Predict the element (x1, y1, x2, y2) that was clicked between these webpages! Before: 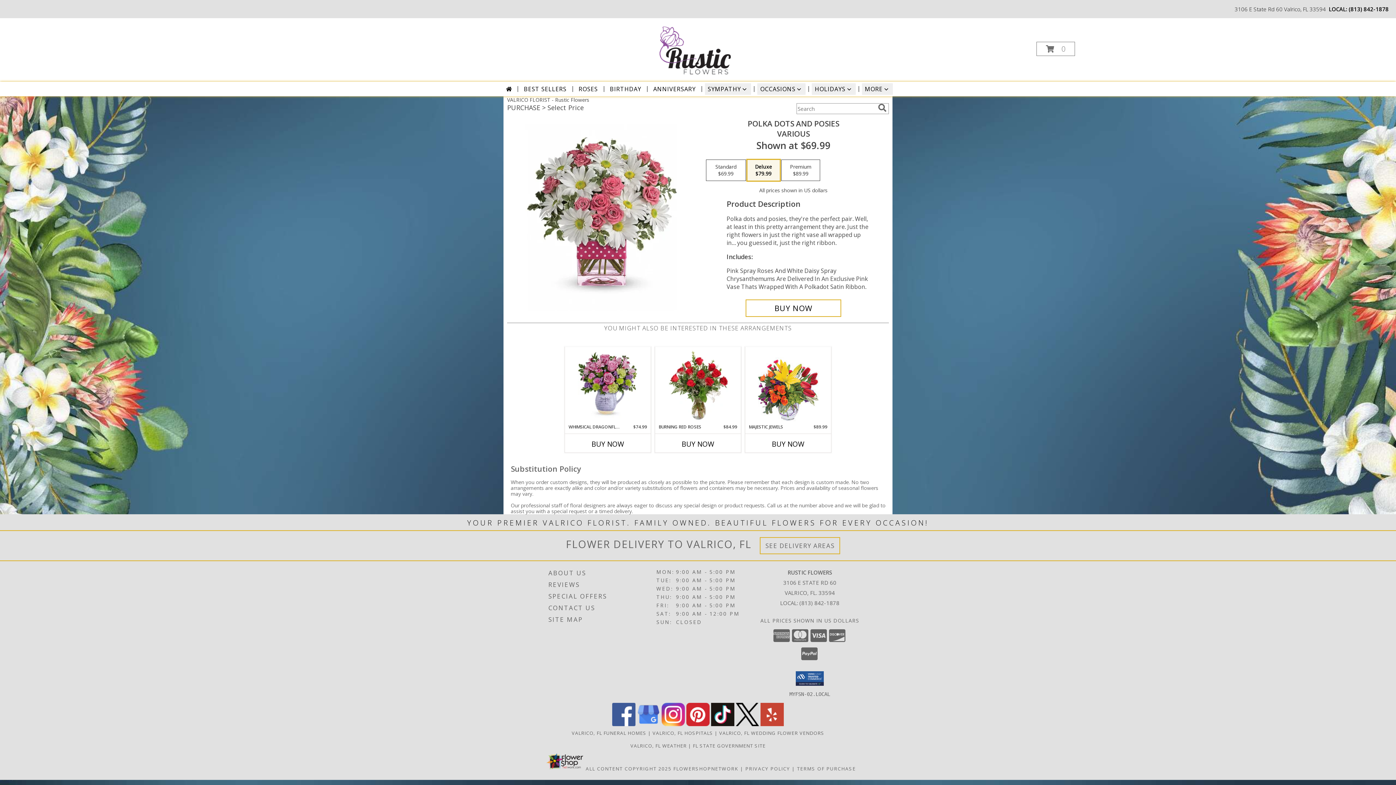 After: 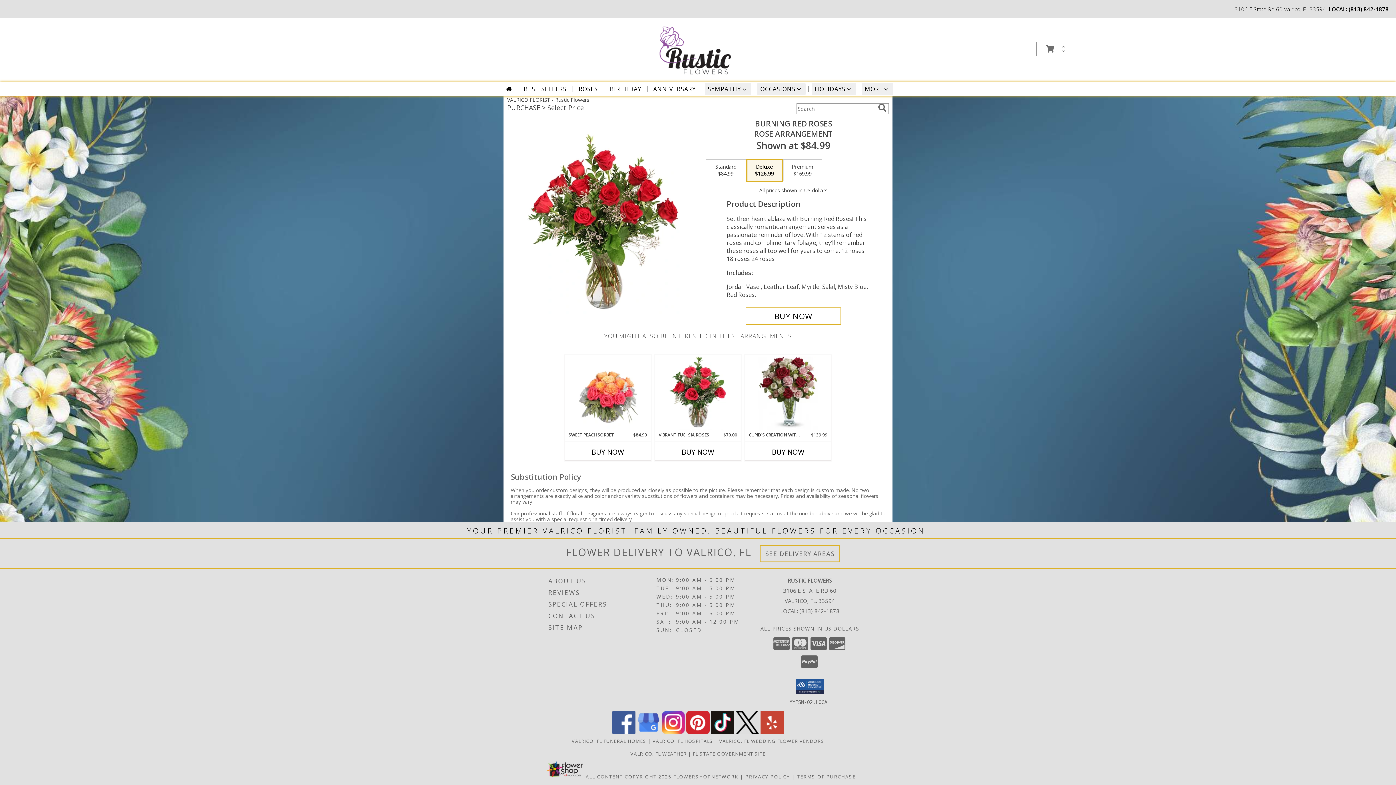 Action: bbox: (667, 348, 728, 422) label: View Burning Red Roses Rose Arrangement Info